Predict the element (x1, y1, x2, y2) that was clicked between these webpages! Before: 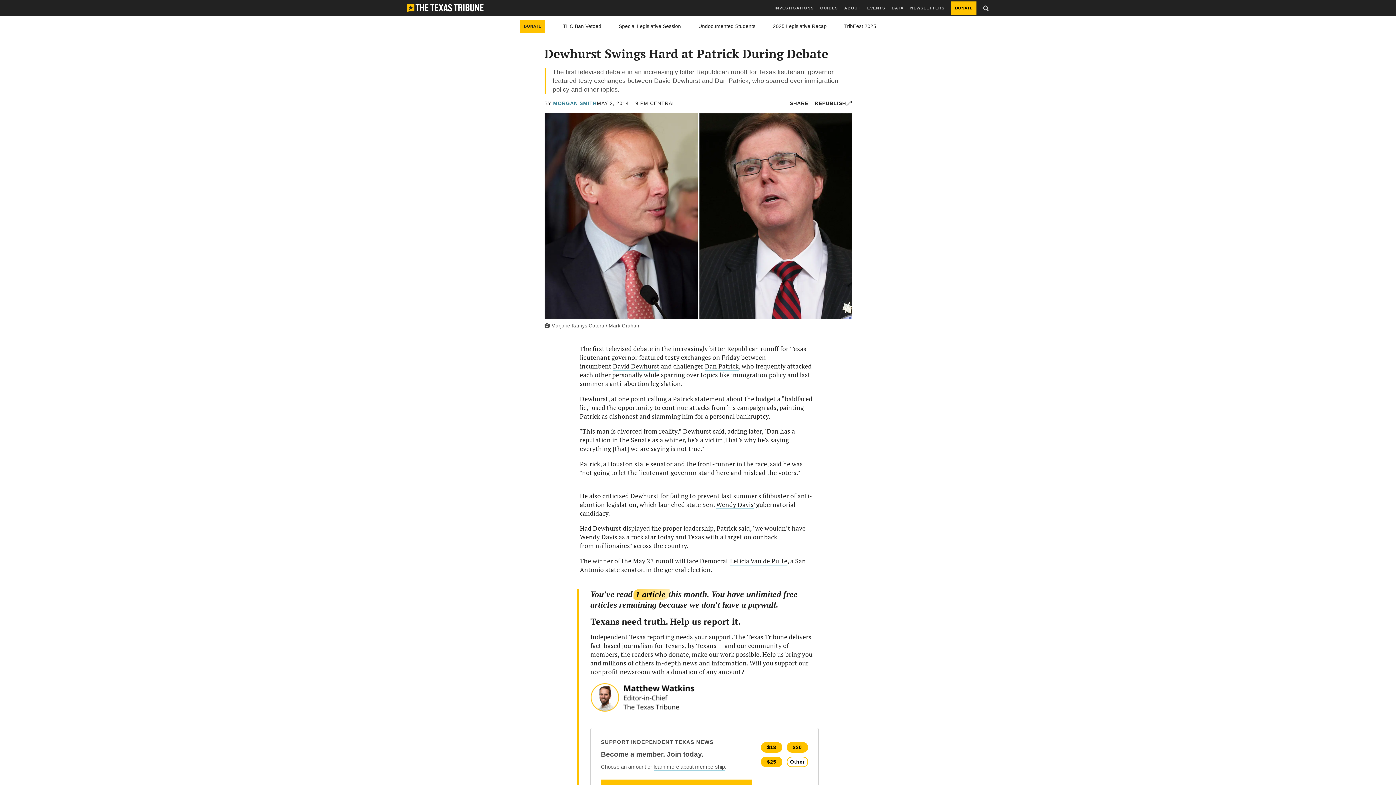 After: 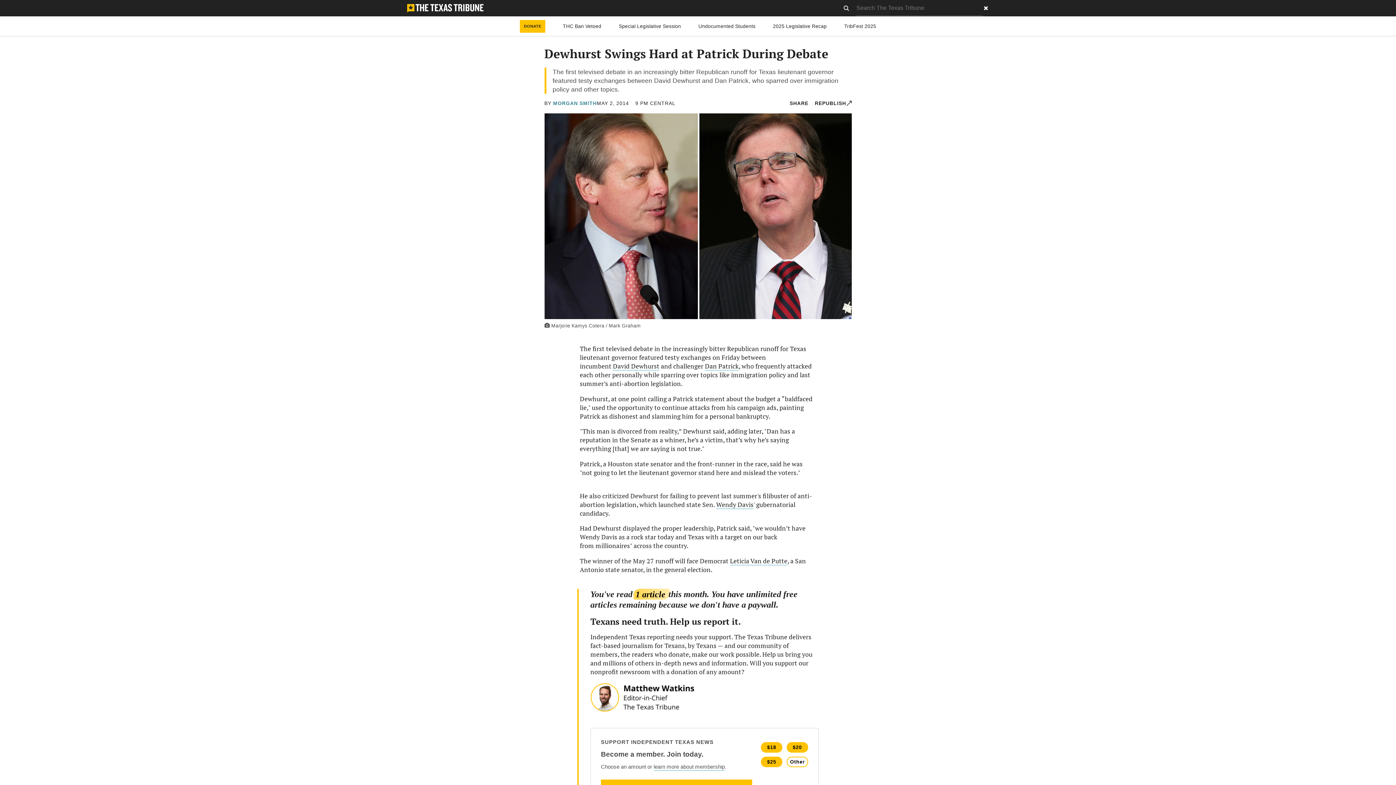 Action: label: Show site search form bbox: (983, 0, 989, 16)